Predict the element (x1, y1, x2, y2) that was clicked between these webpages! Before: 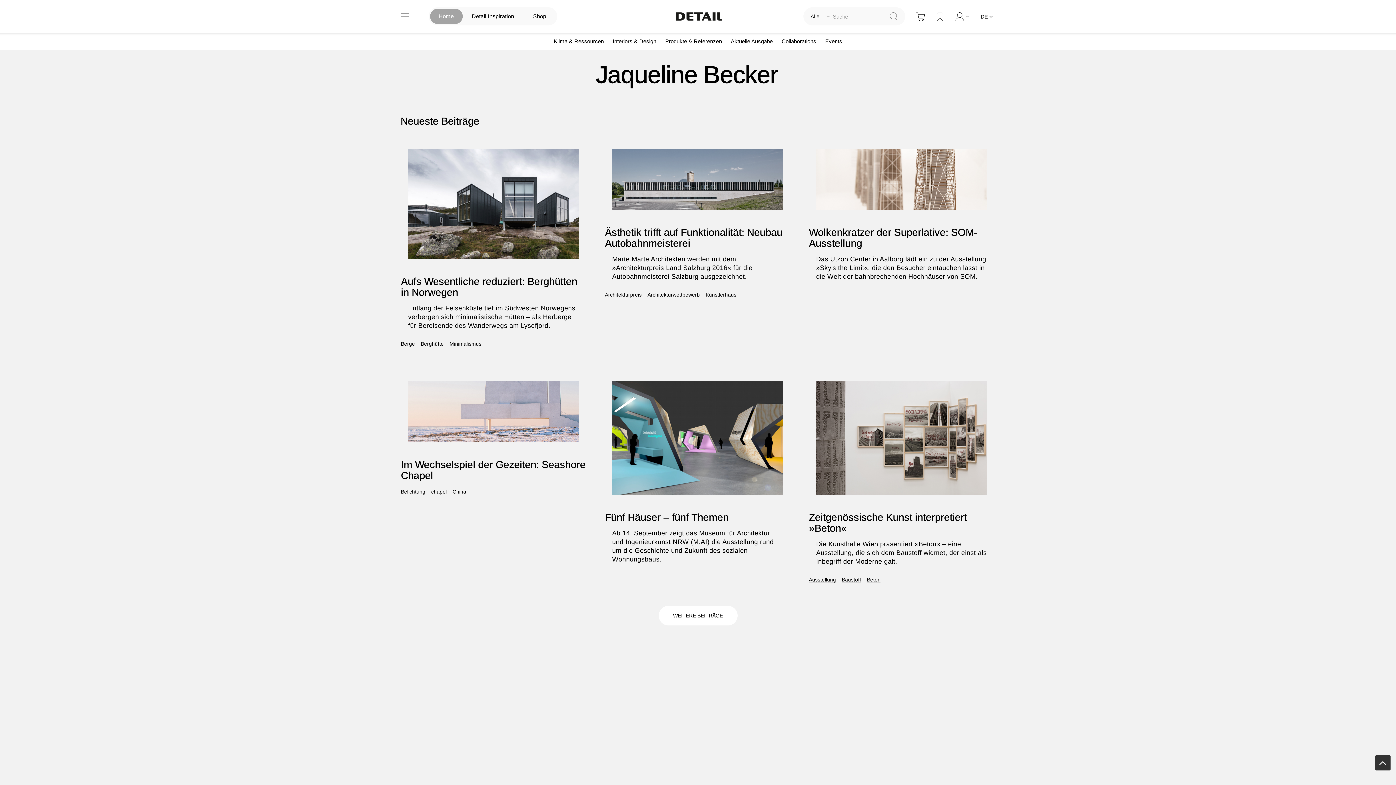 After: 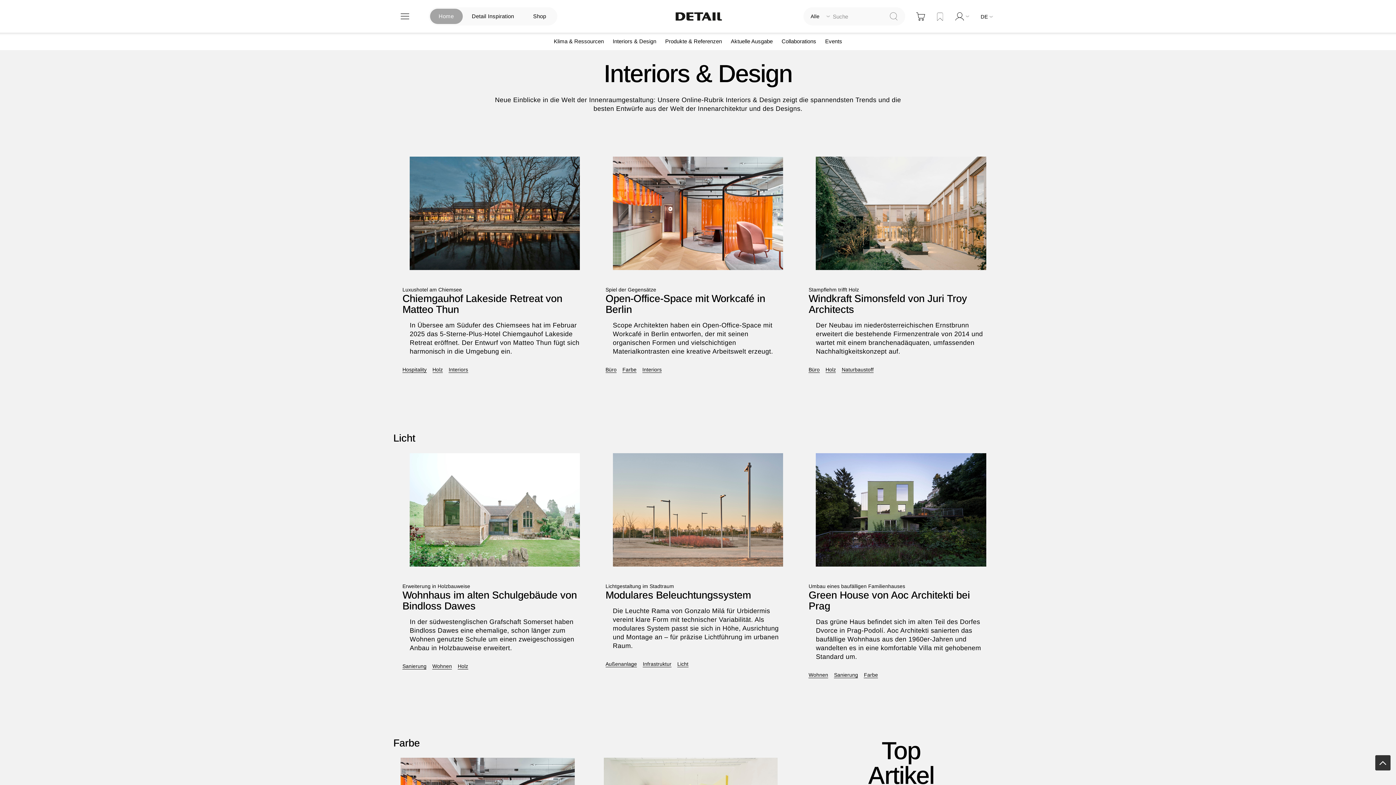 Action: label: Interiors & Design bbox: (609, 32, 660, 50)